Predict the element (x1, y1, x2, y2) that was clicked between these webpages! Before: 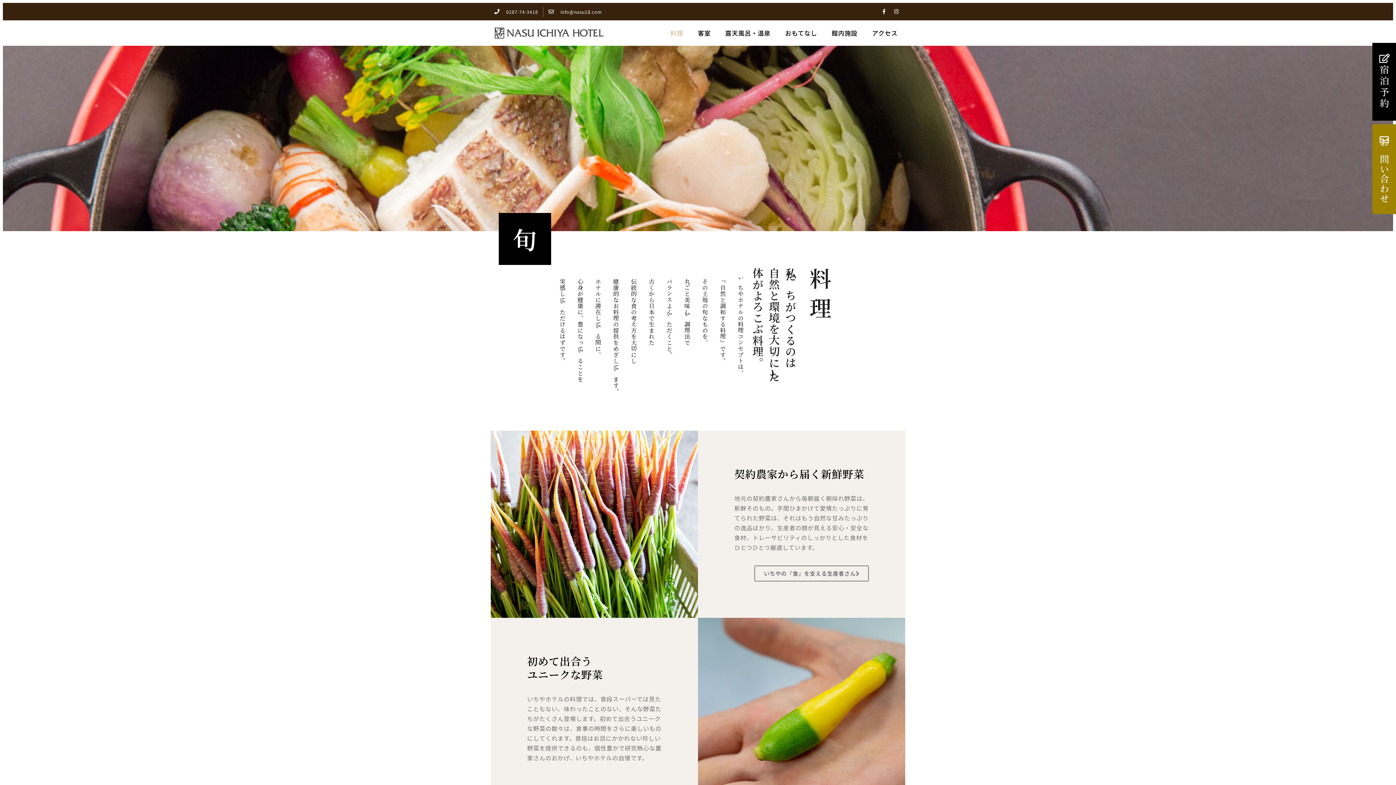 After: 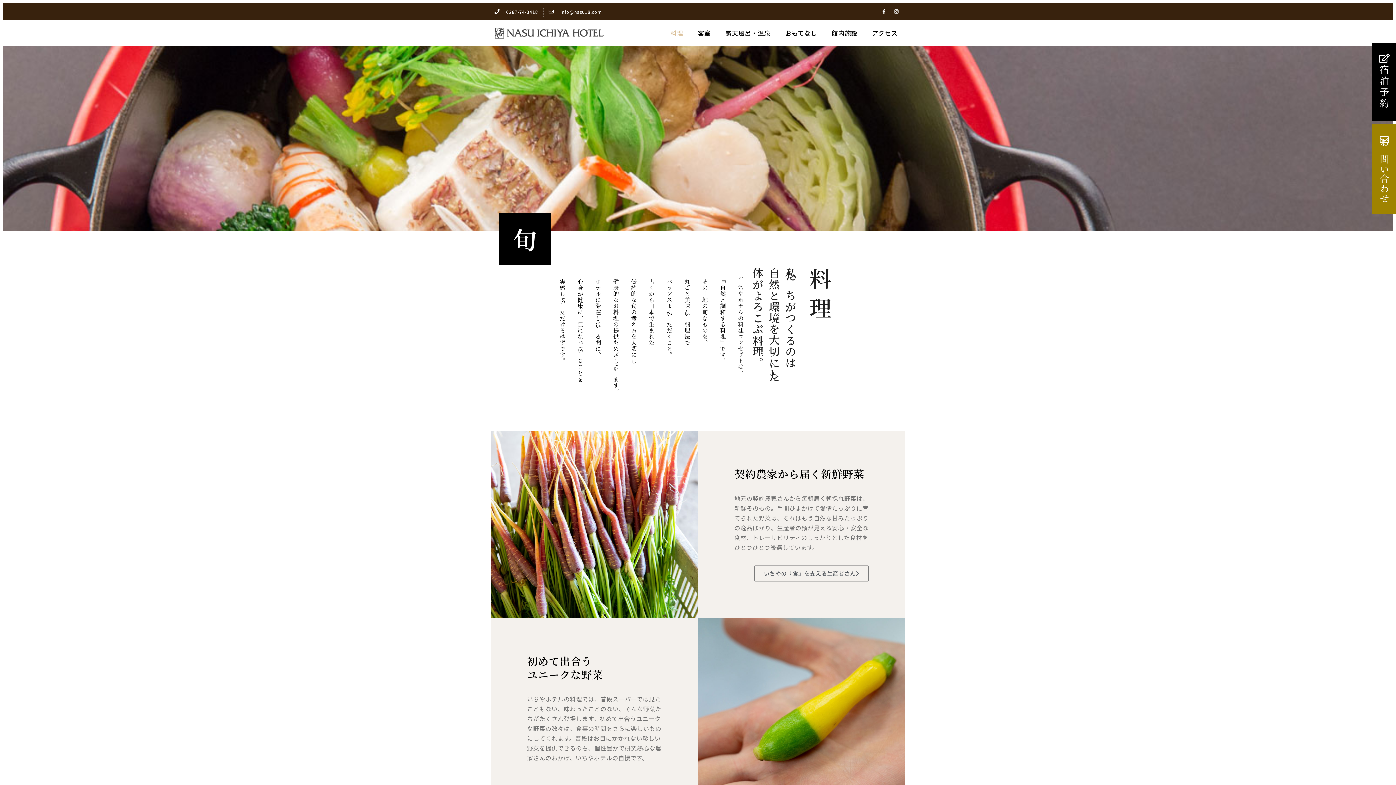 Action: bbox: (891, 6, 901, 16) label: Instagram